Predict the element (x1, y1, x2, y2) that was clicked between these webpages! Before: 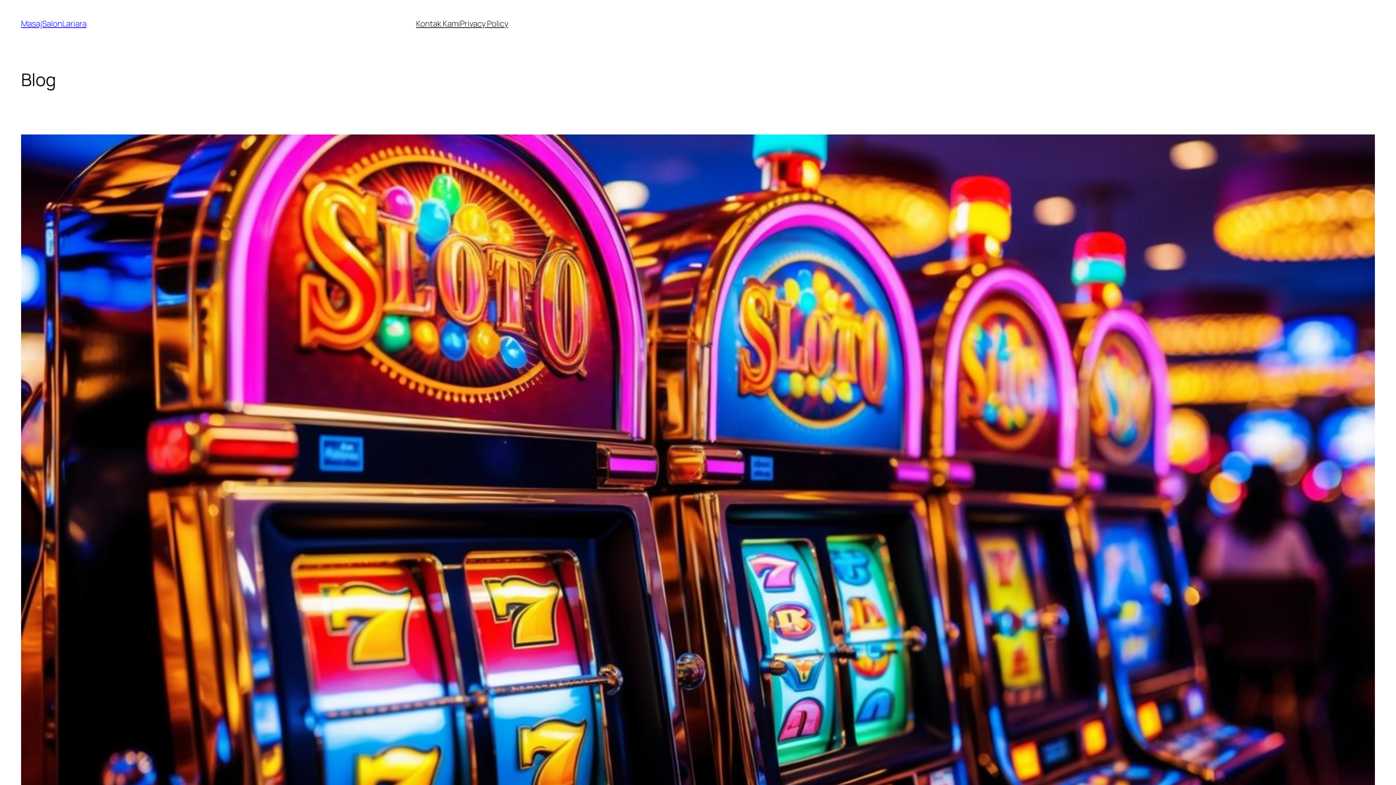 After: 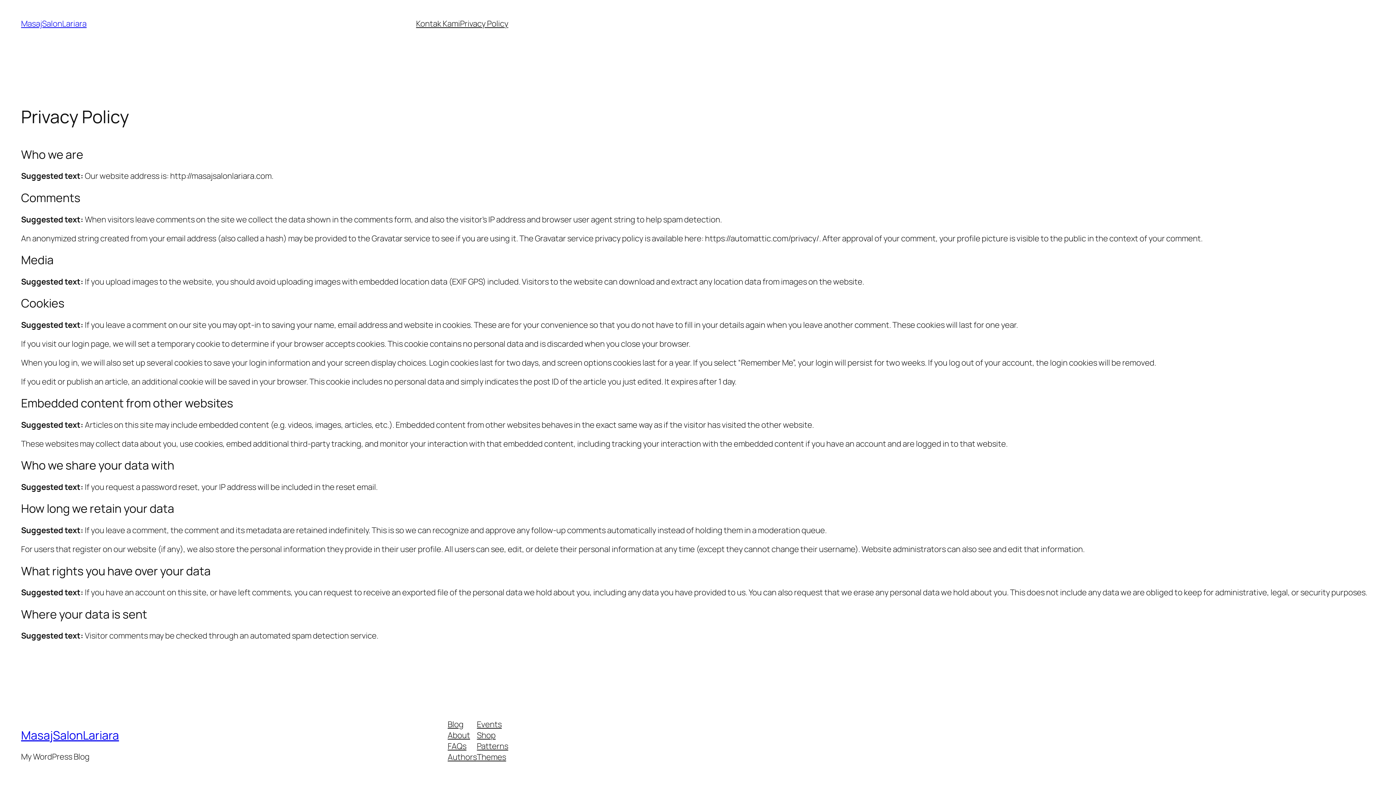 Action: label: Privacy Policy bbox: (460, 18, 508, 29)